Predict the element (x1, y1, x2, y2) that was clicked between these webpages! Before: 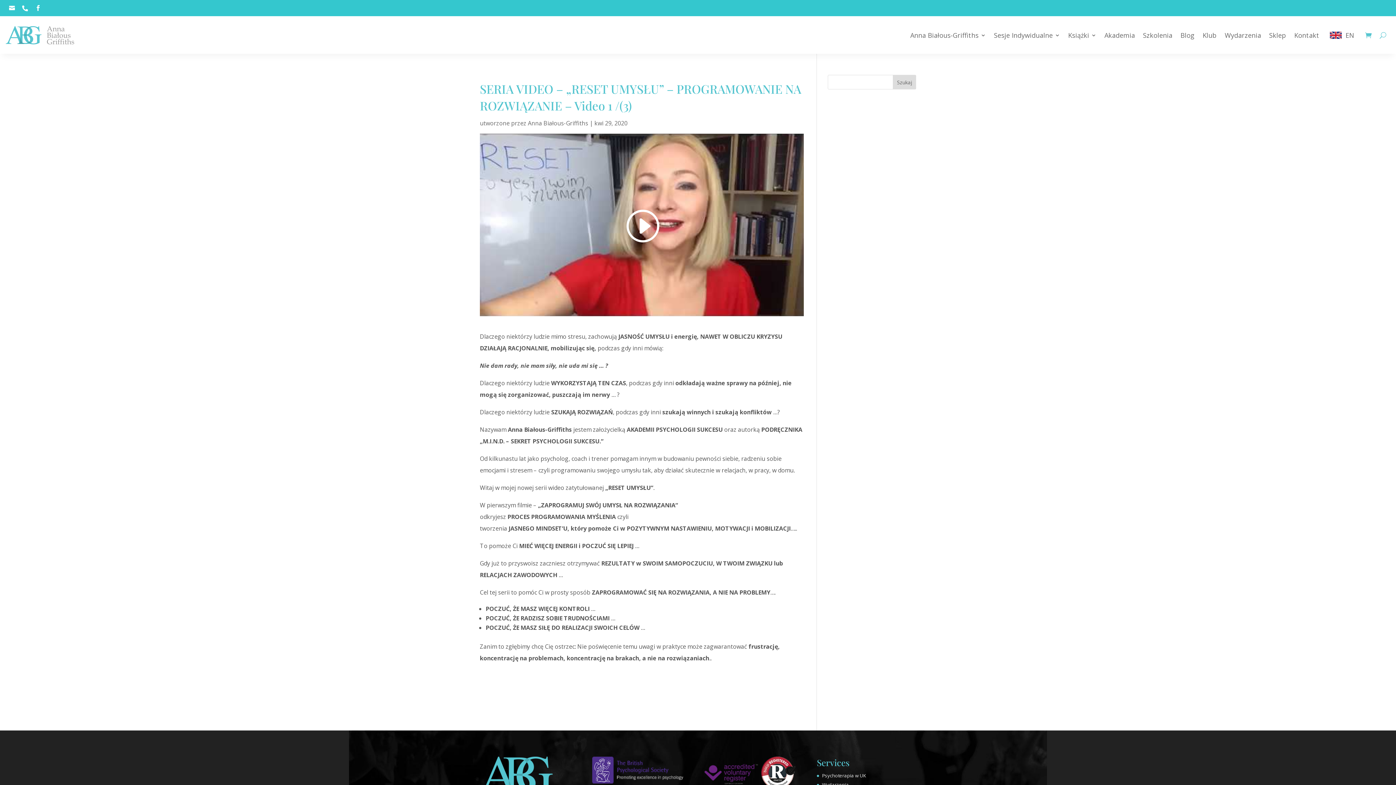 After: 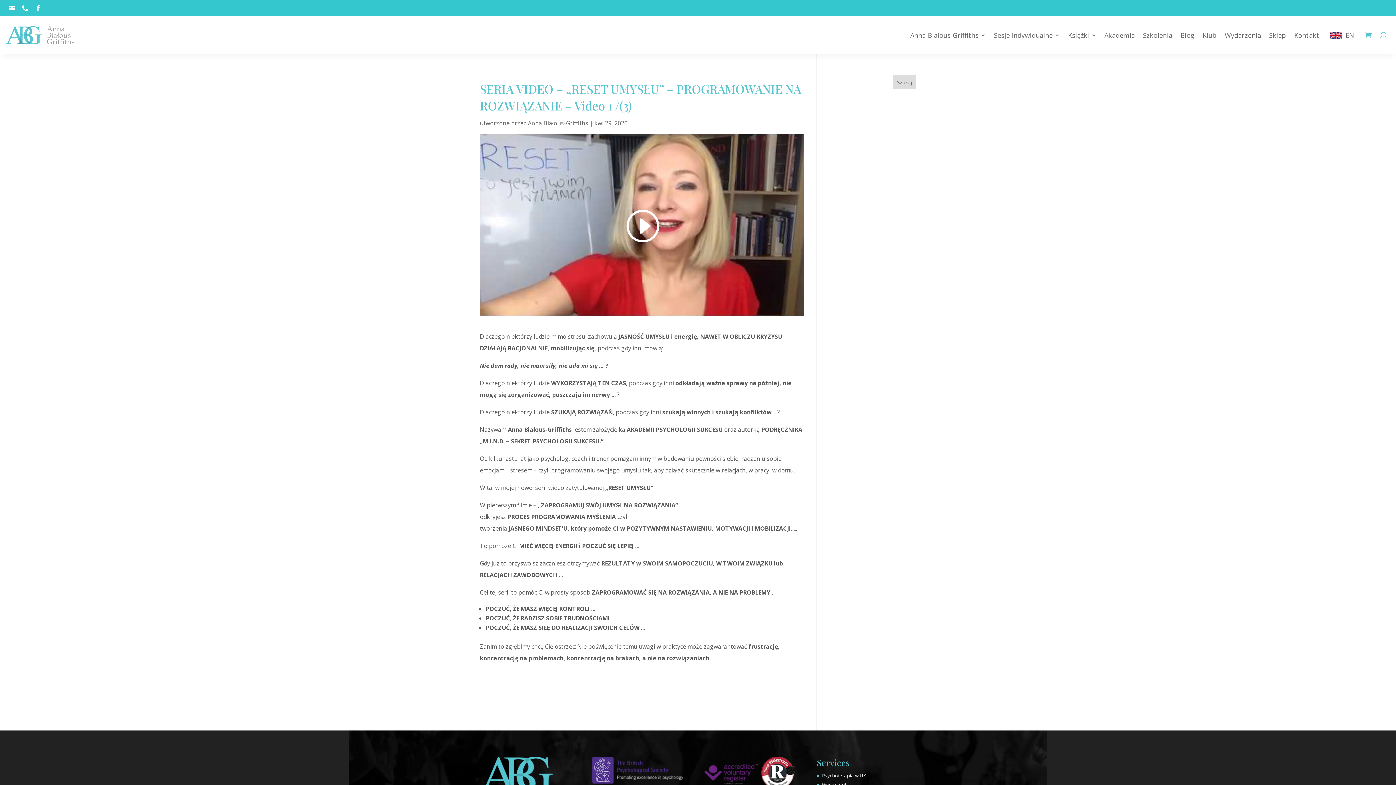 Action: label:  bbox: (7, 4, 16, 12)